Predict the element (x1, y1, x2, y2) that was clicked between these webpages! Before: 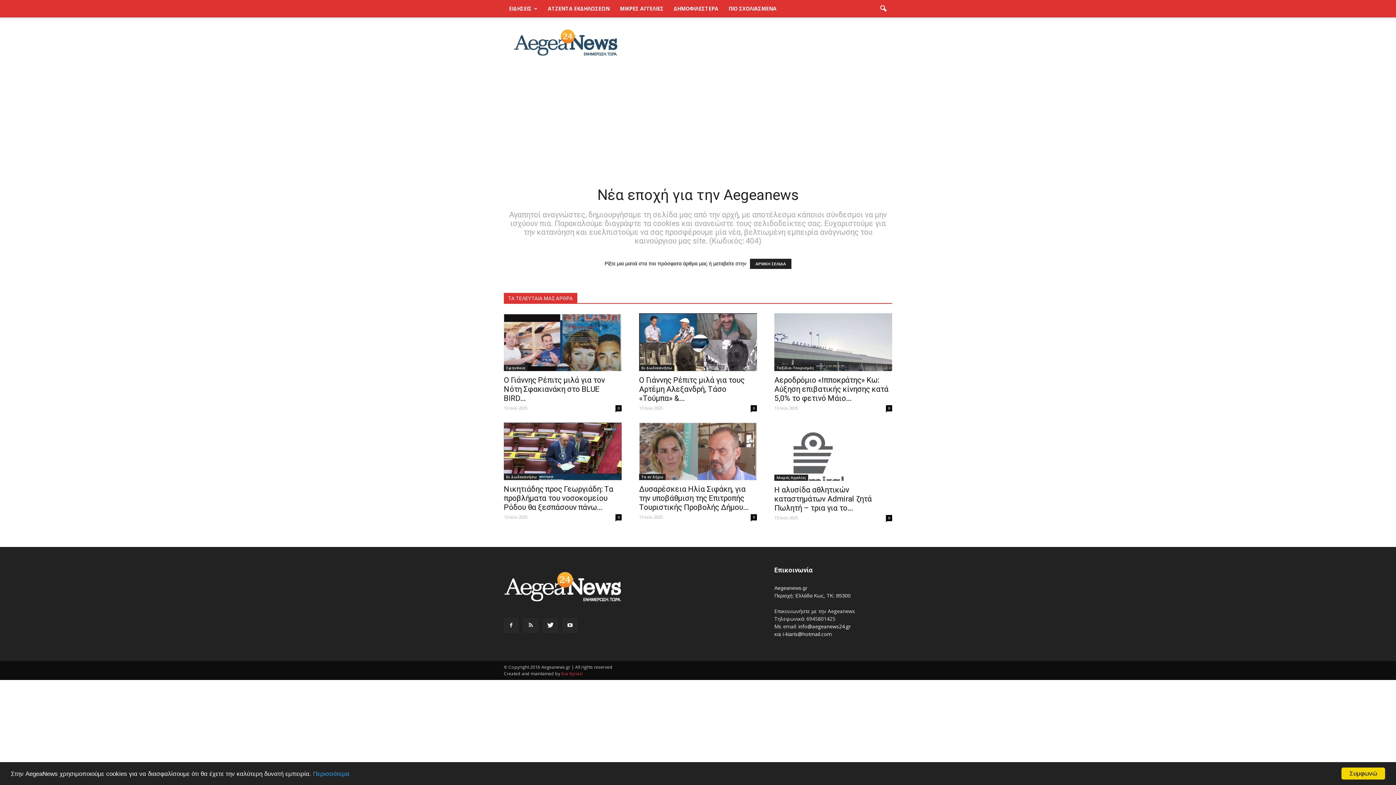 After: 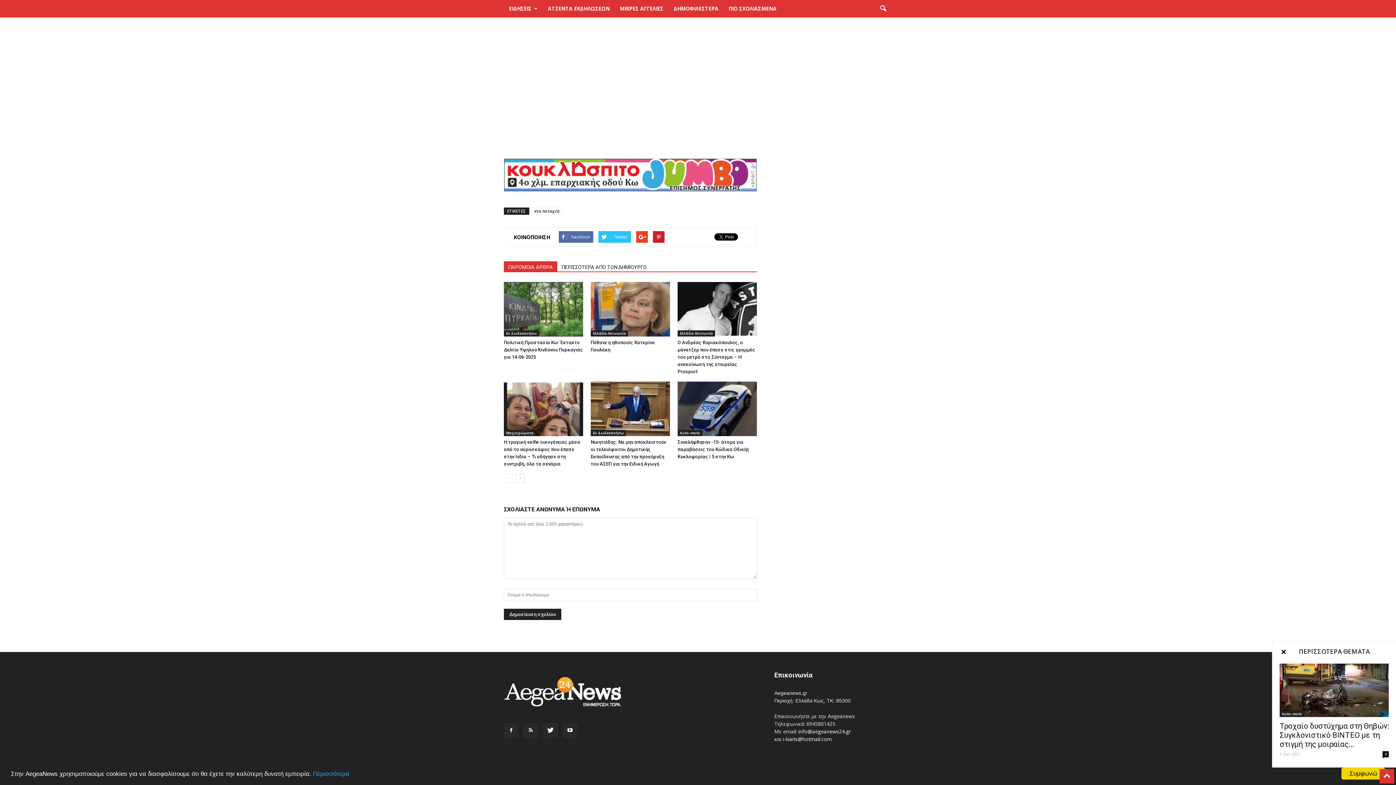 Action: bbox: (615, 514, 621, 520) label: 0